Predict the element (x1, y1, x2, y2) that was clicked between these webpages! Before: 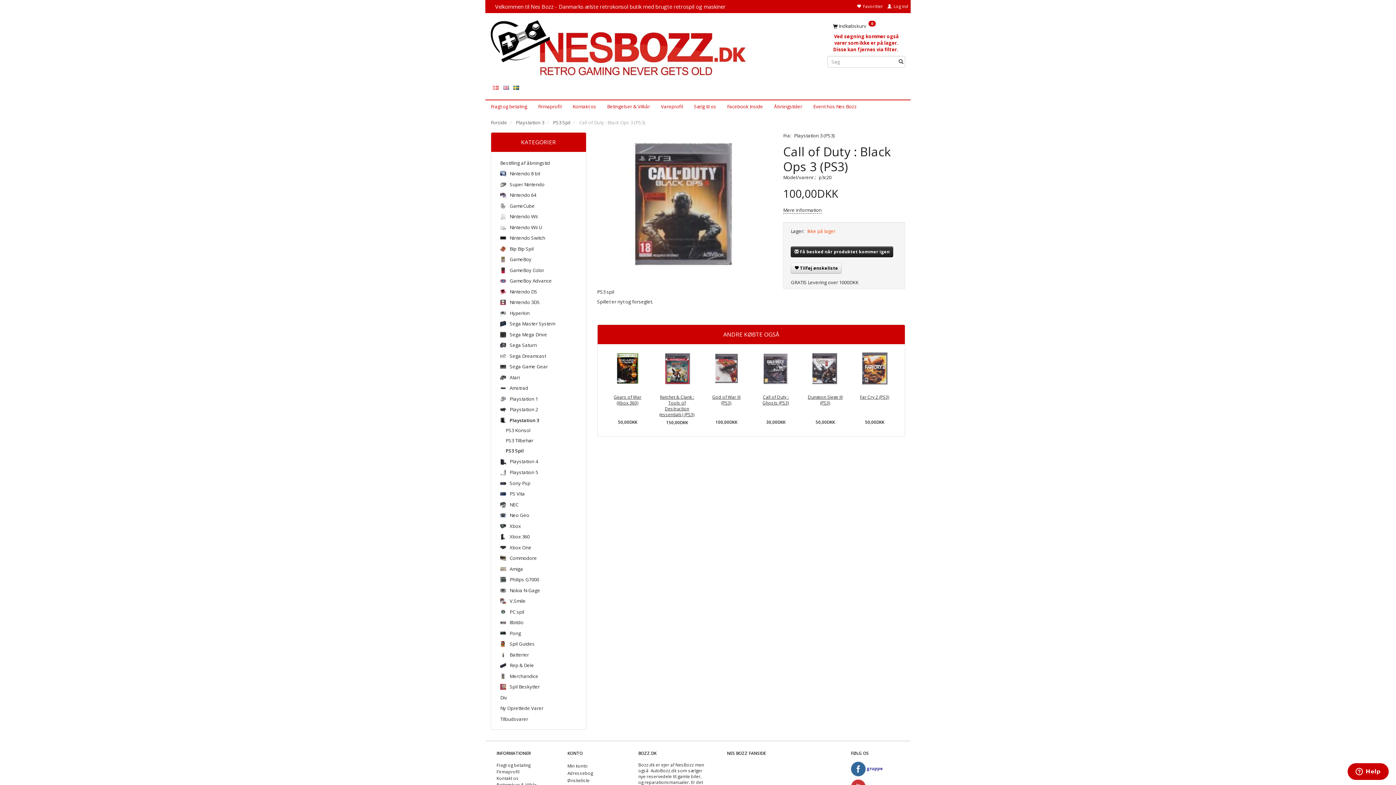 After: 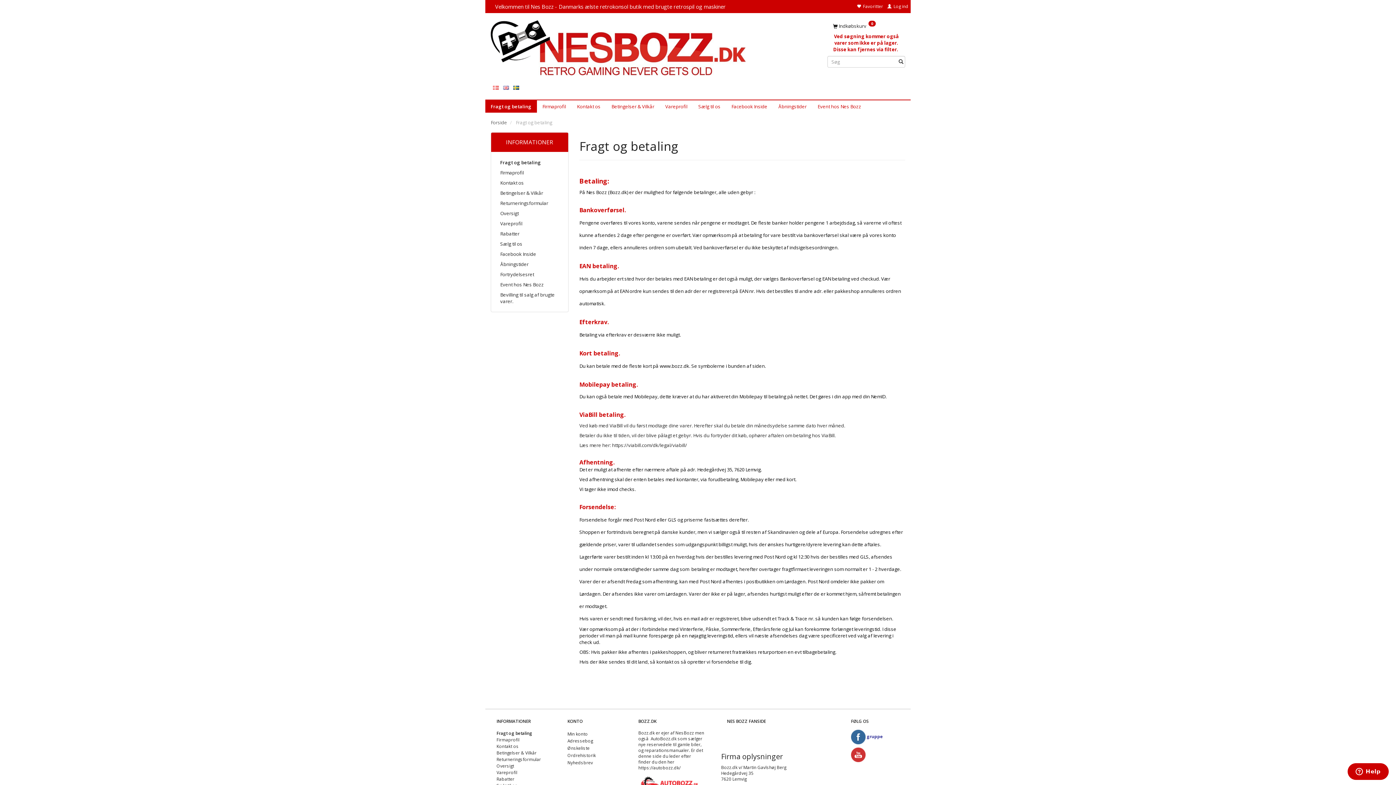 Action: label: Fragt og betaling bbox: (485, 100, 532, 112)